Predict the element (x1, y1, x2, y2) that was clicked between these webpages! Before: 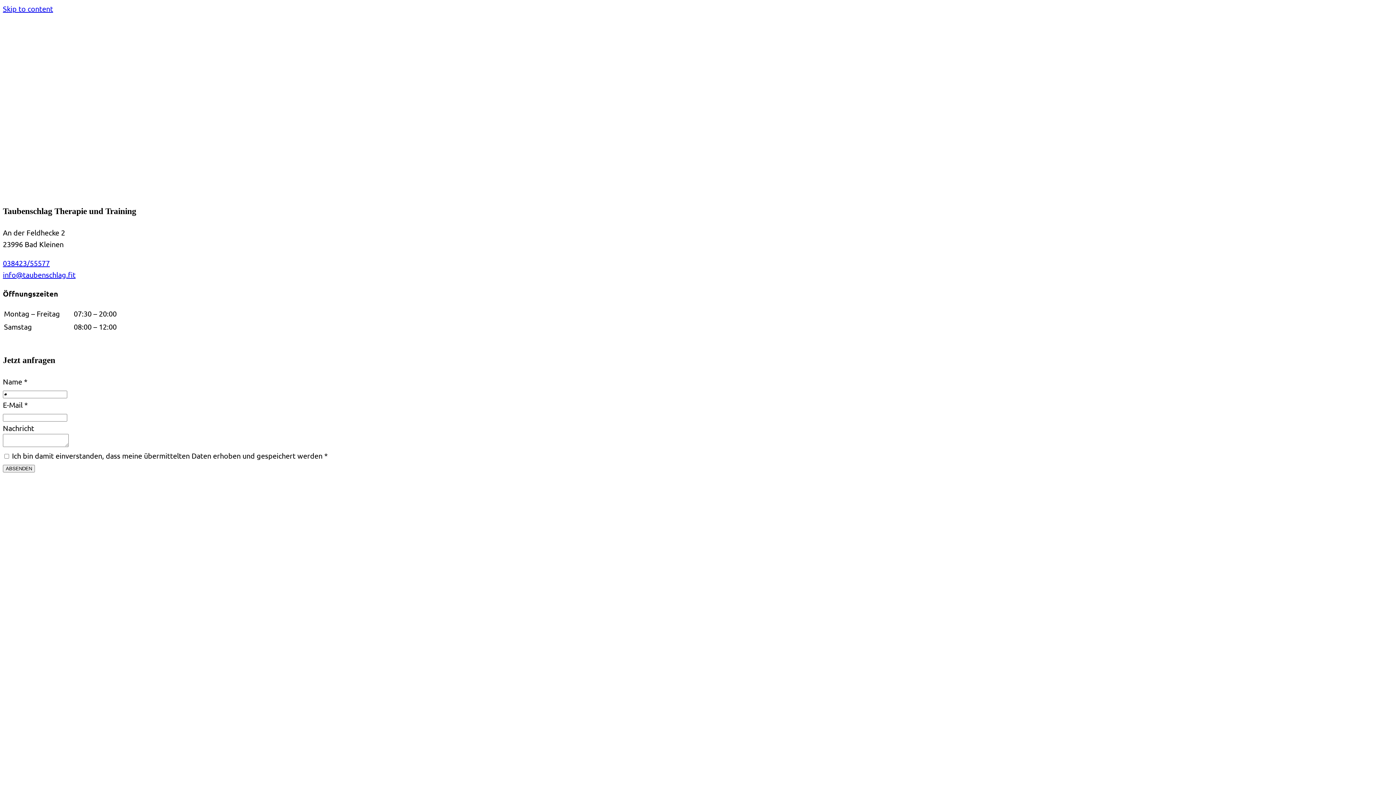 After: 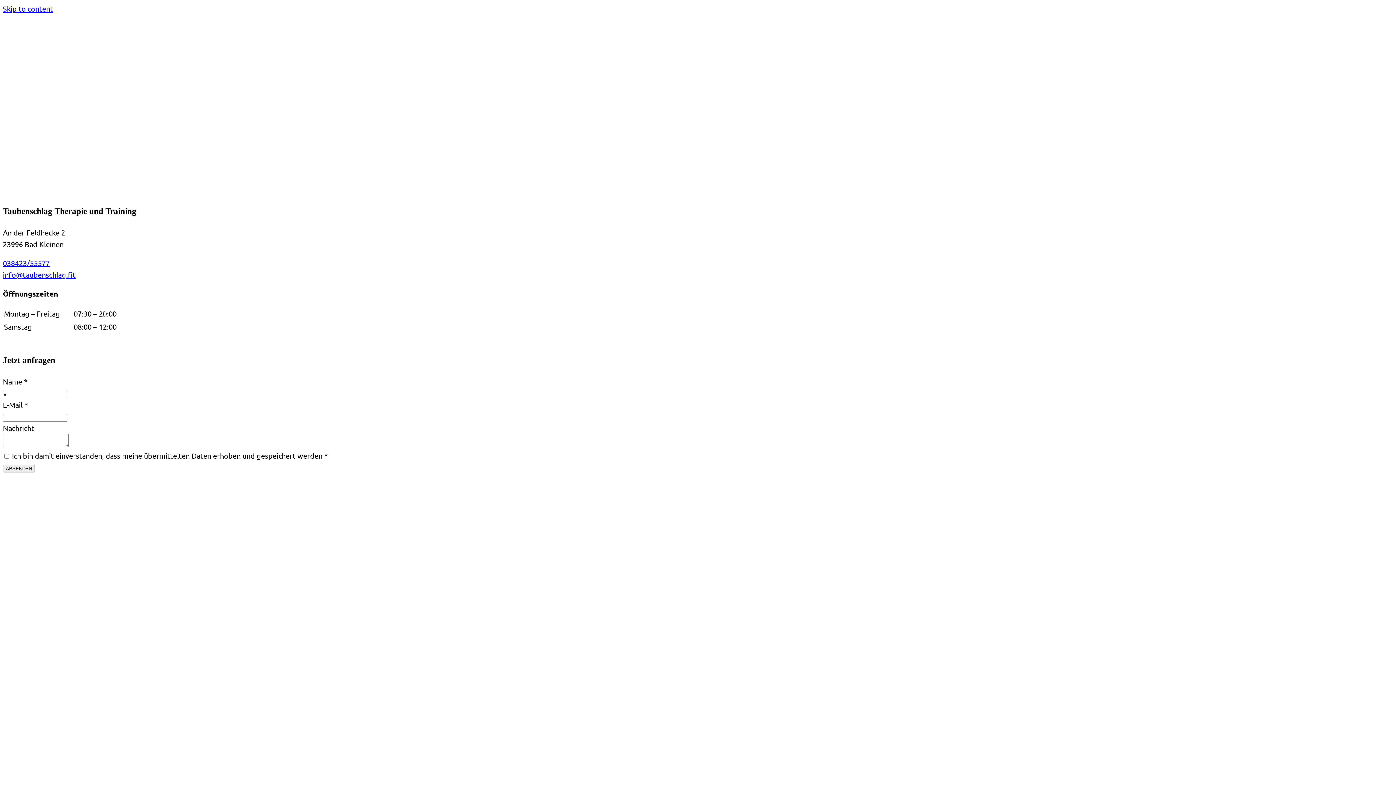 Action: label: Skip to content bbox: (2, 4, 53, 13)